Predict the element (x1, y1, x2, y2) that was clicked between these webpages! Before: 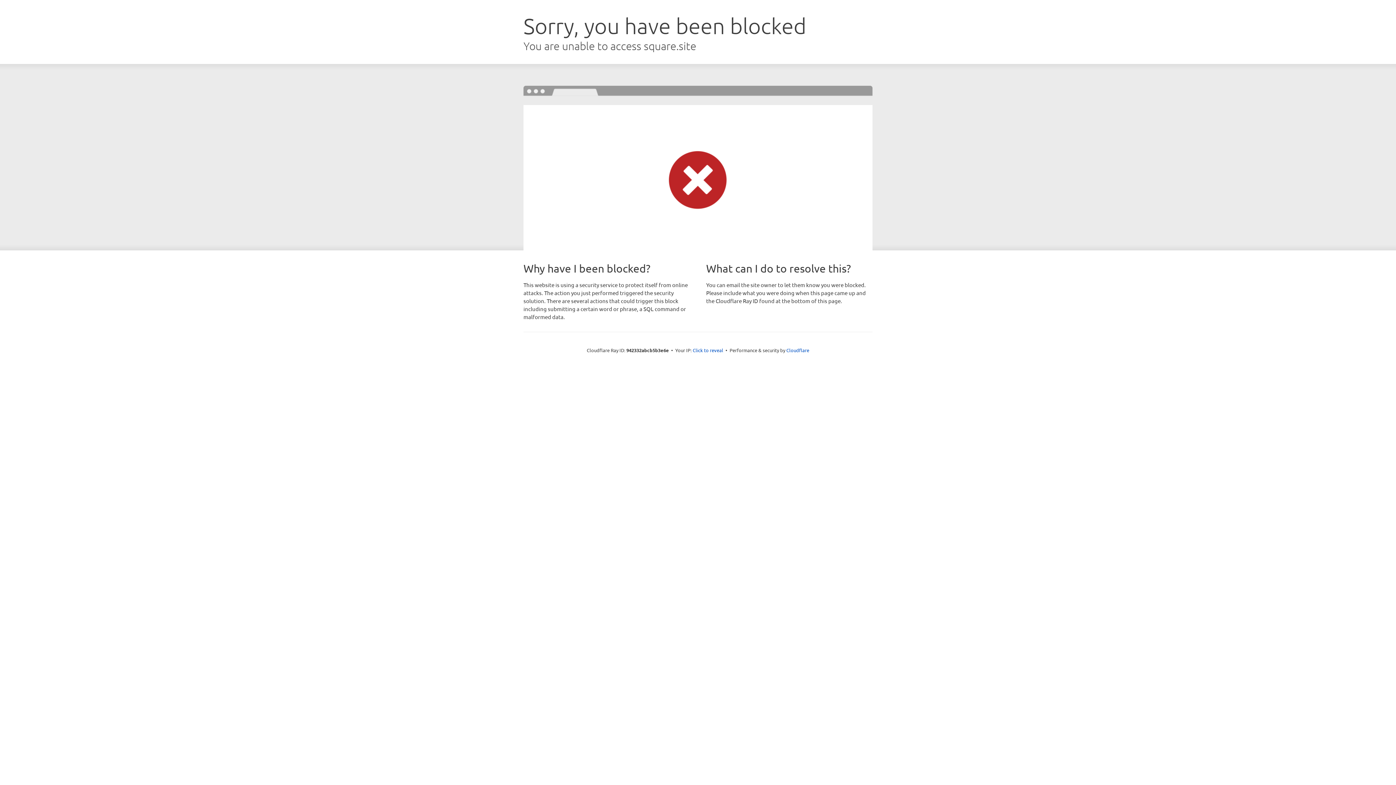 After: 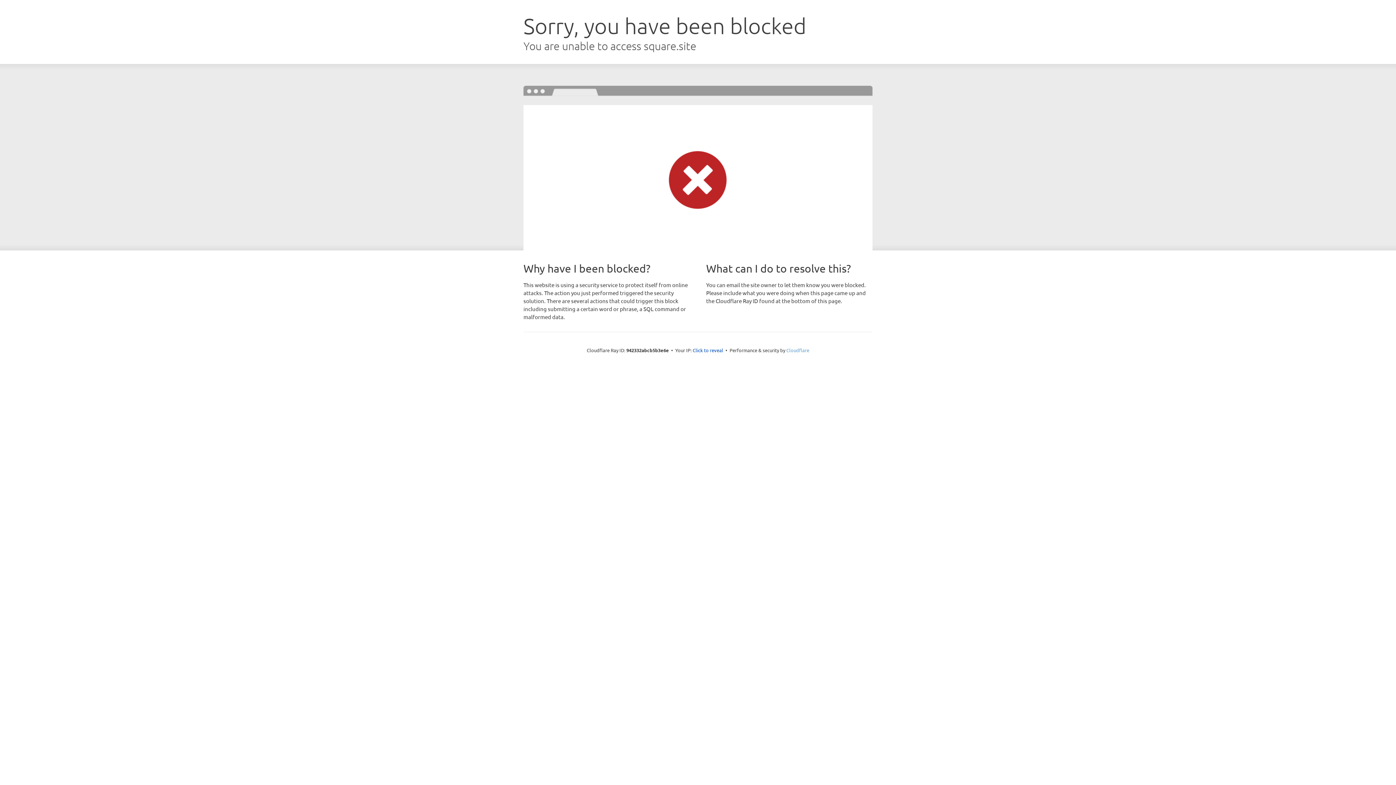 Action: bbox: (786, 347, 809, 353) label: Cloudflare